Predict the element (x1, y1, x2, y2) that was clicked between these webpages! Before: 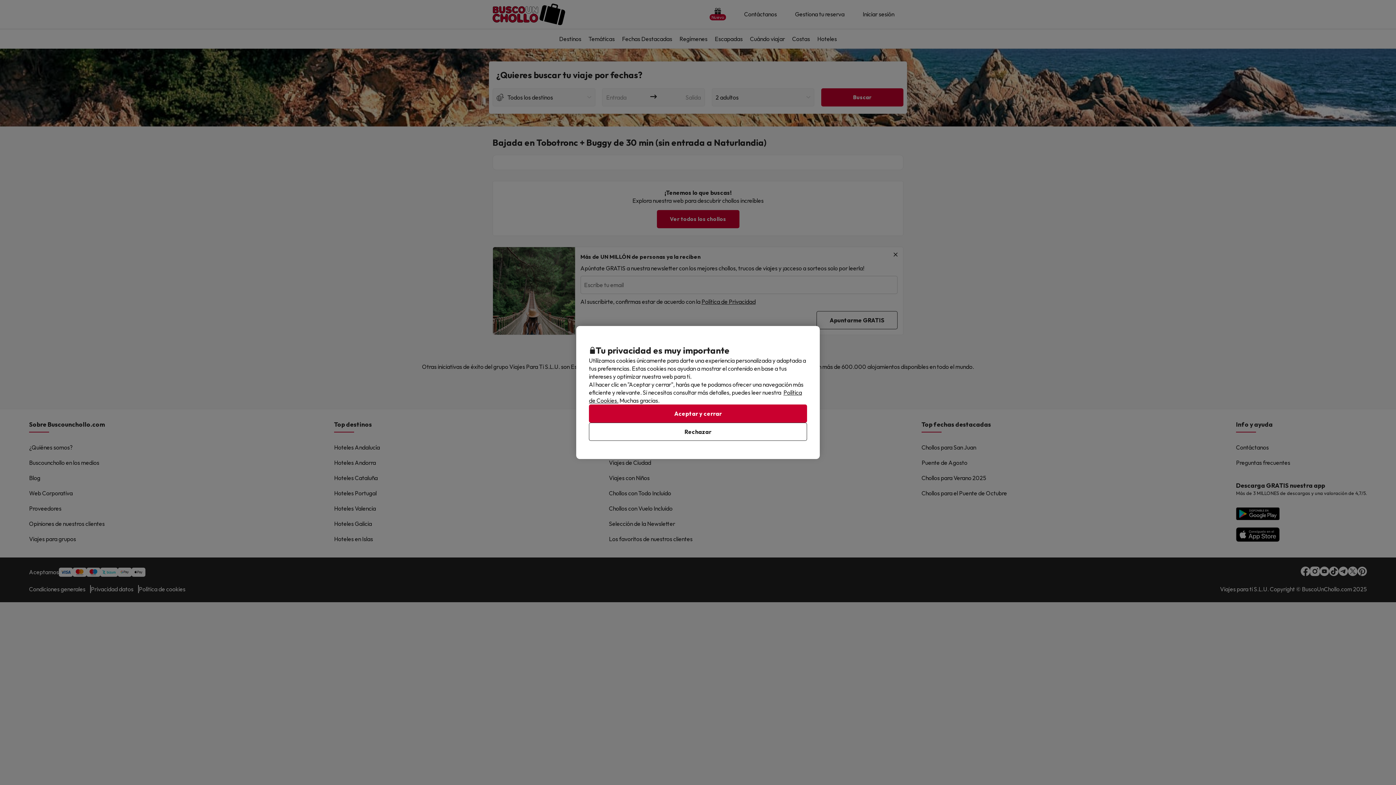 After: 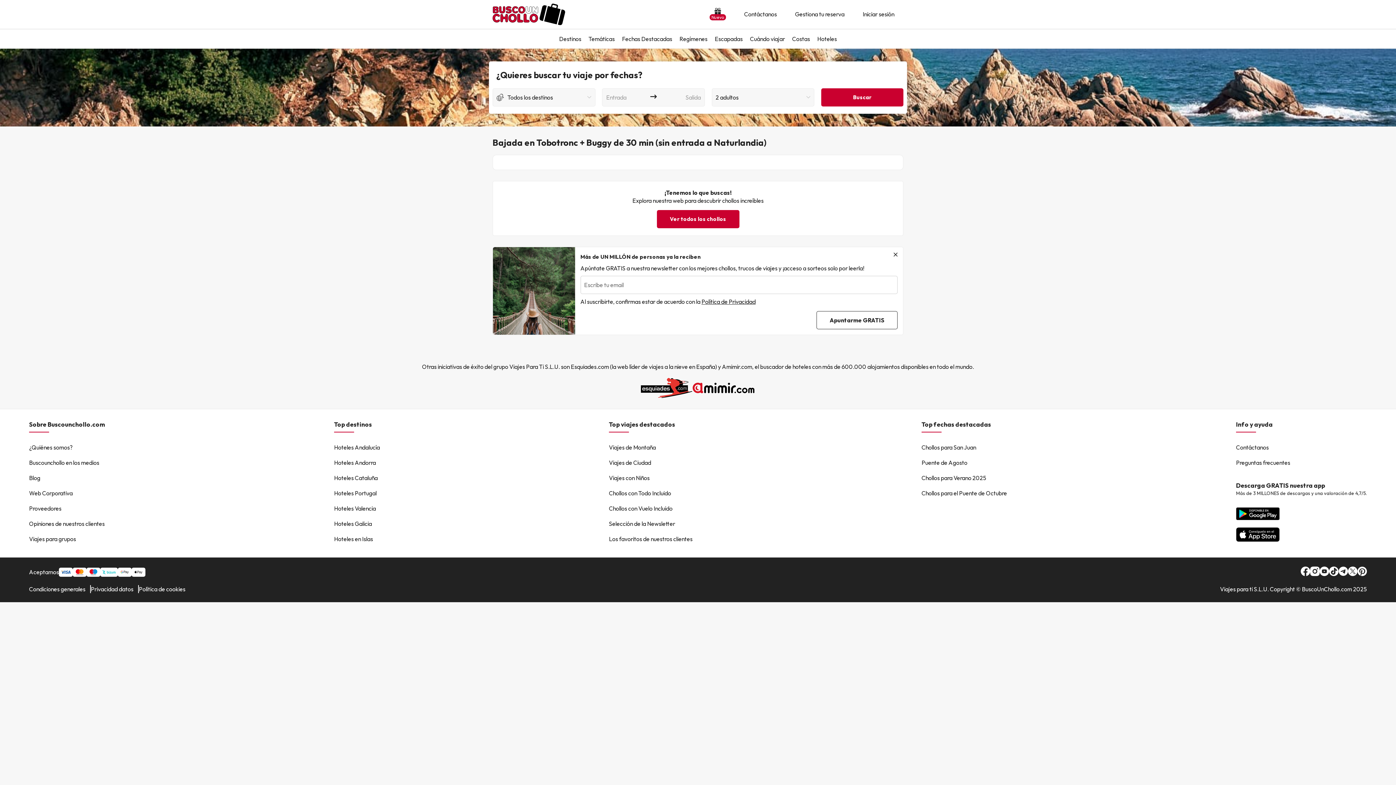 Action: bbox: (589, 404, 807, 422) label: Aceptar y cerrar